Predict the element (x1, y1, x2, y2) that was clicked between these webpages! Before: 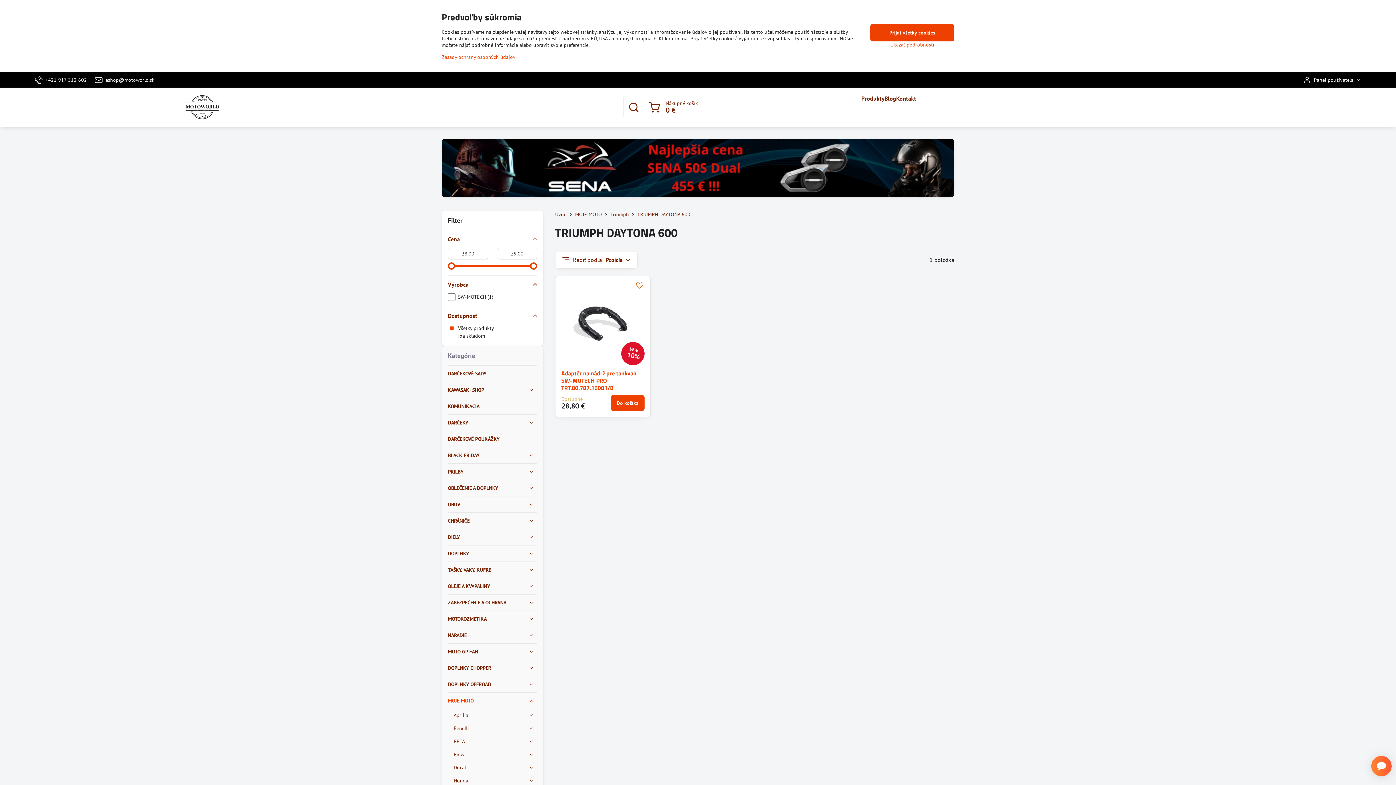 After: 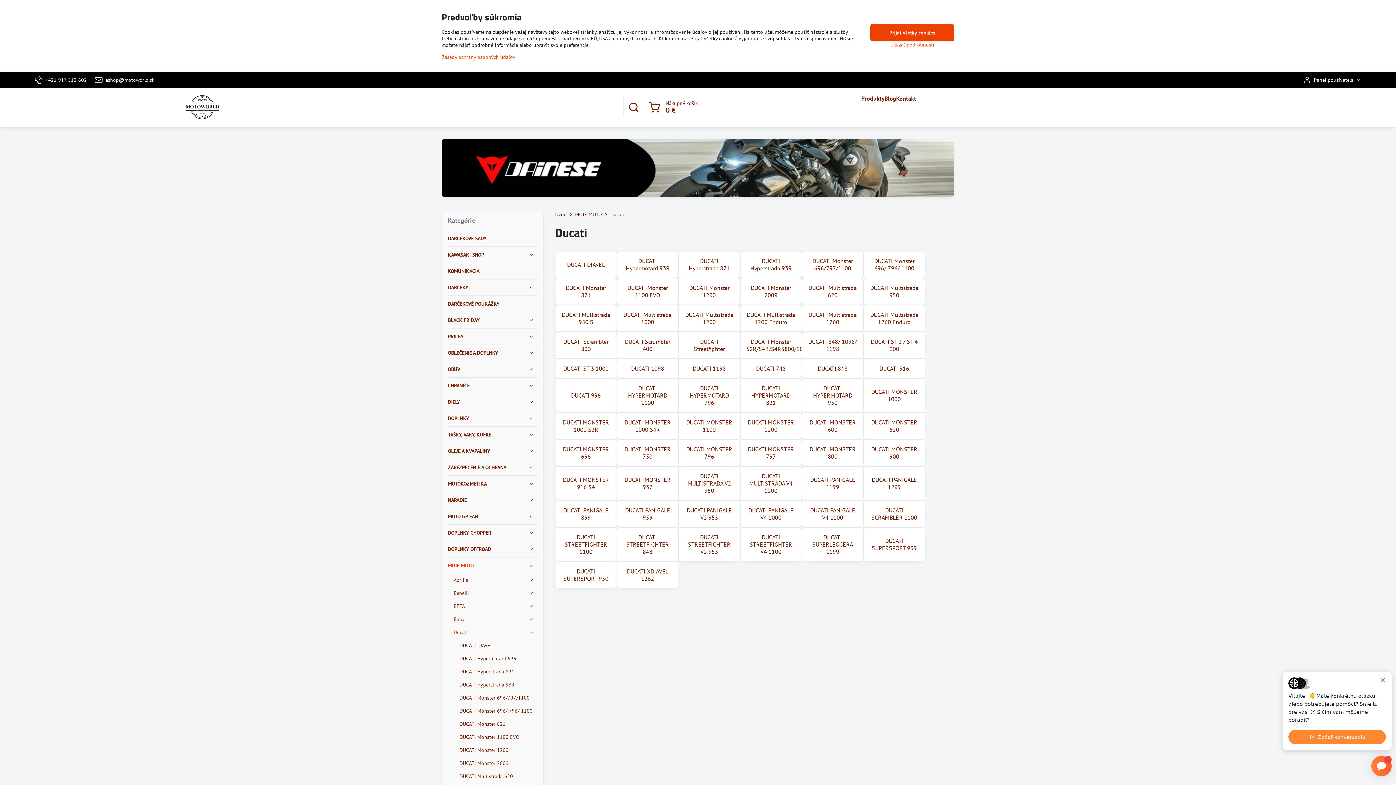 Action: bbox: (453, 761, 537, 774) label: Ducati